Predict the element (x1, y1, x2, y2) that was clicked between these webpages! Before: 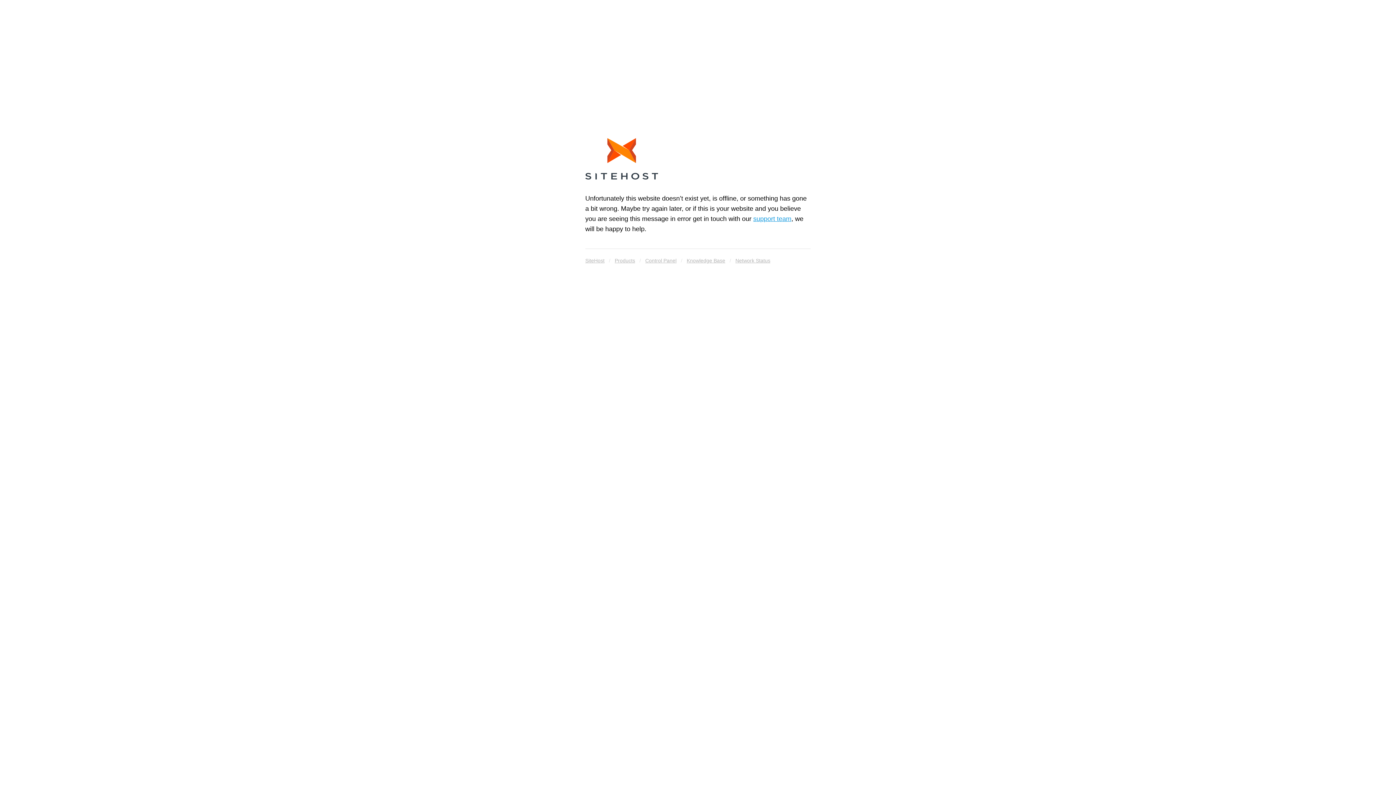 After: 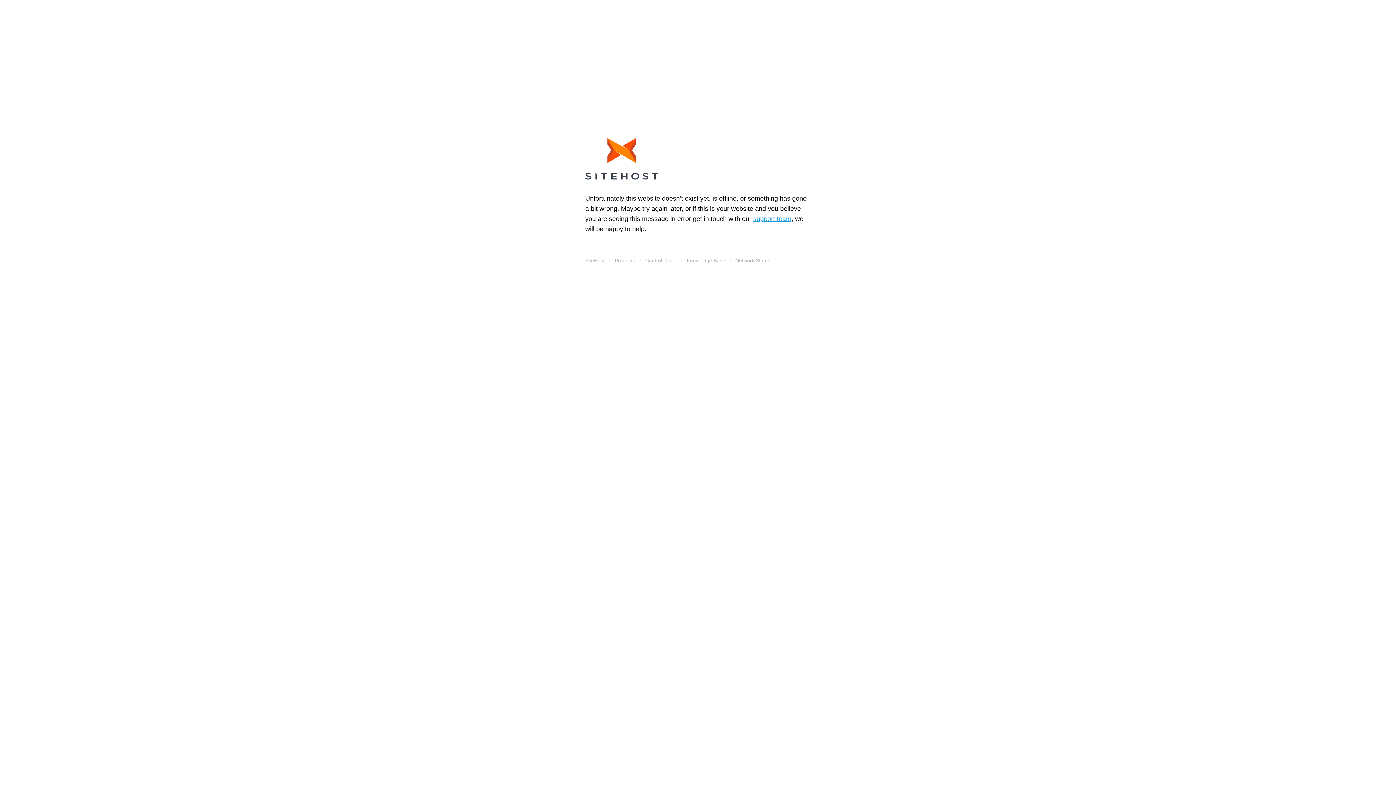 Action: bbox: (585, 138, 658, 182)